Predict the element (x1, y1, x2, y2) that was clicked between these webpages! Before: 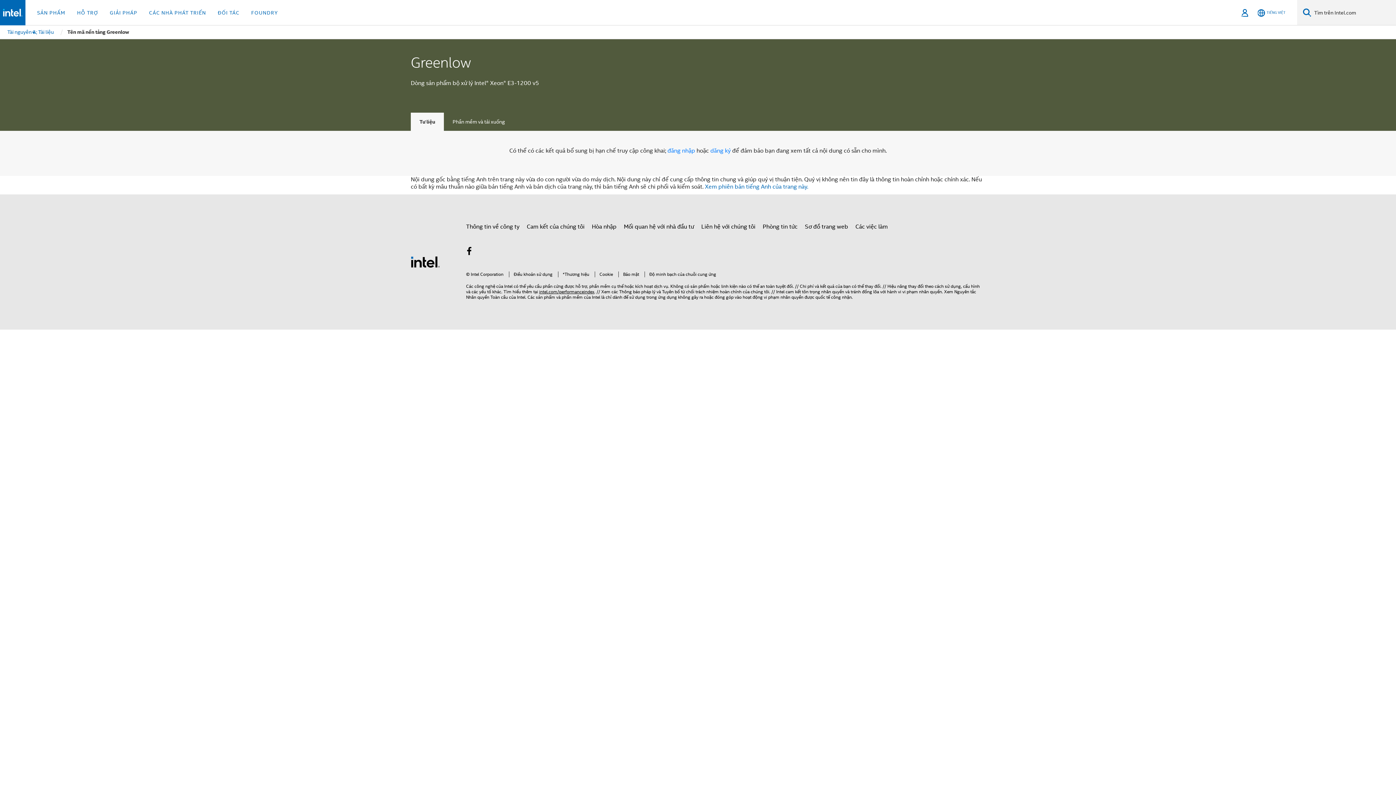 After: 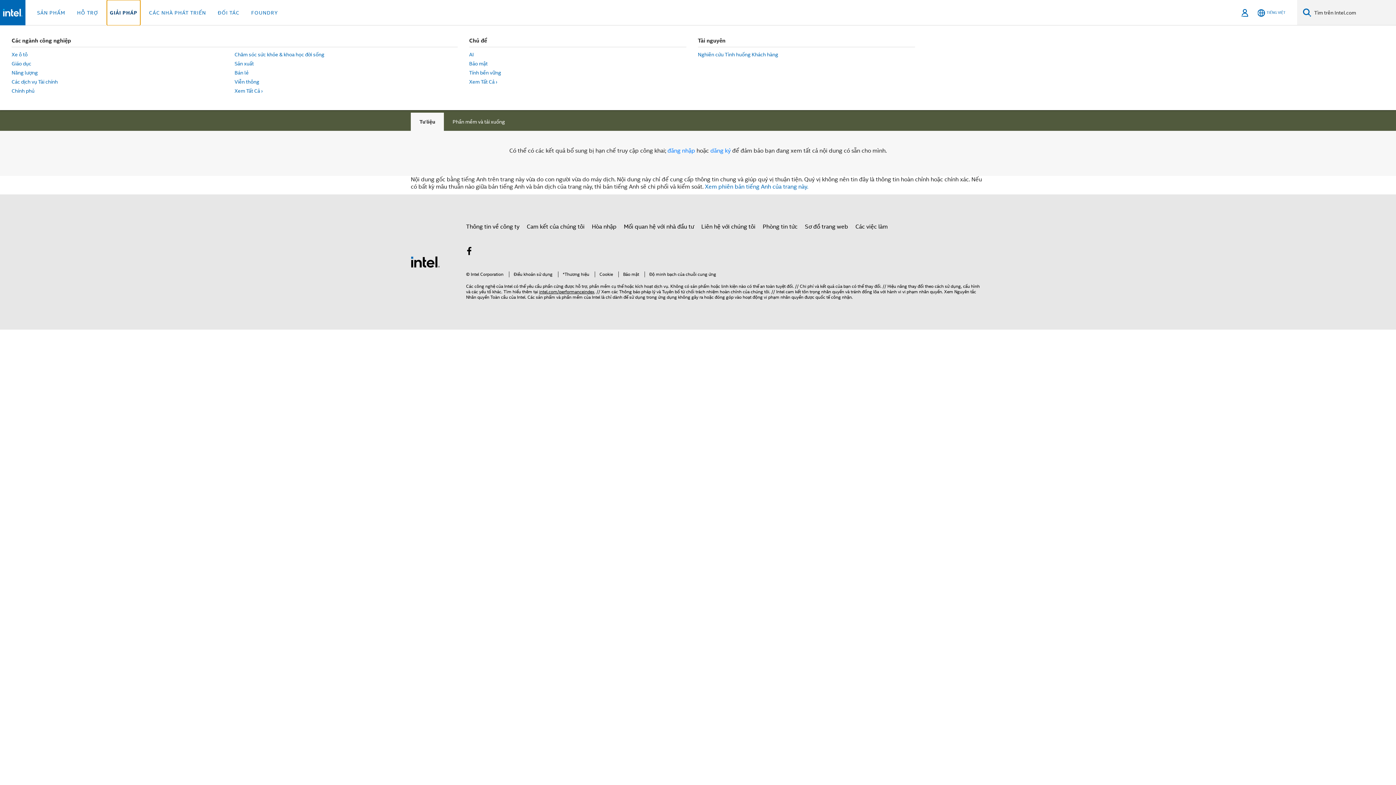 Action: label: GIẢI PHÁP bbox: (106, 0, 140, 25)